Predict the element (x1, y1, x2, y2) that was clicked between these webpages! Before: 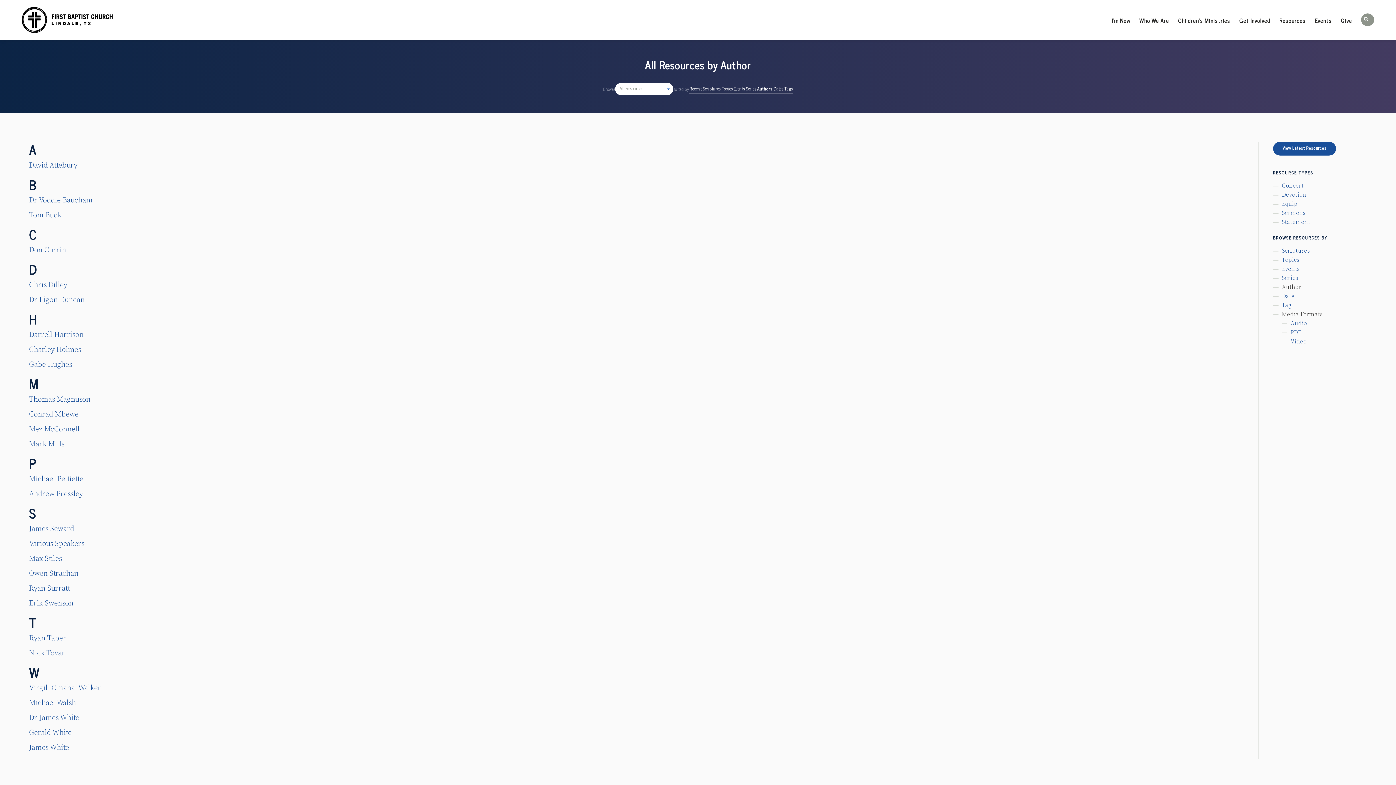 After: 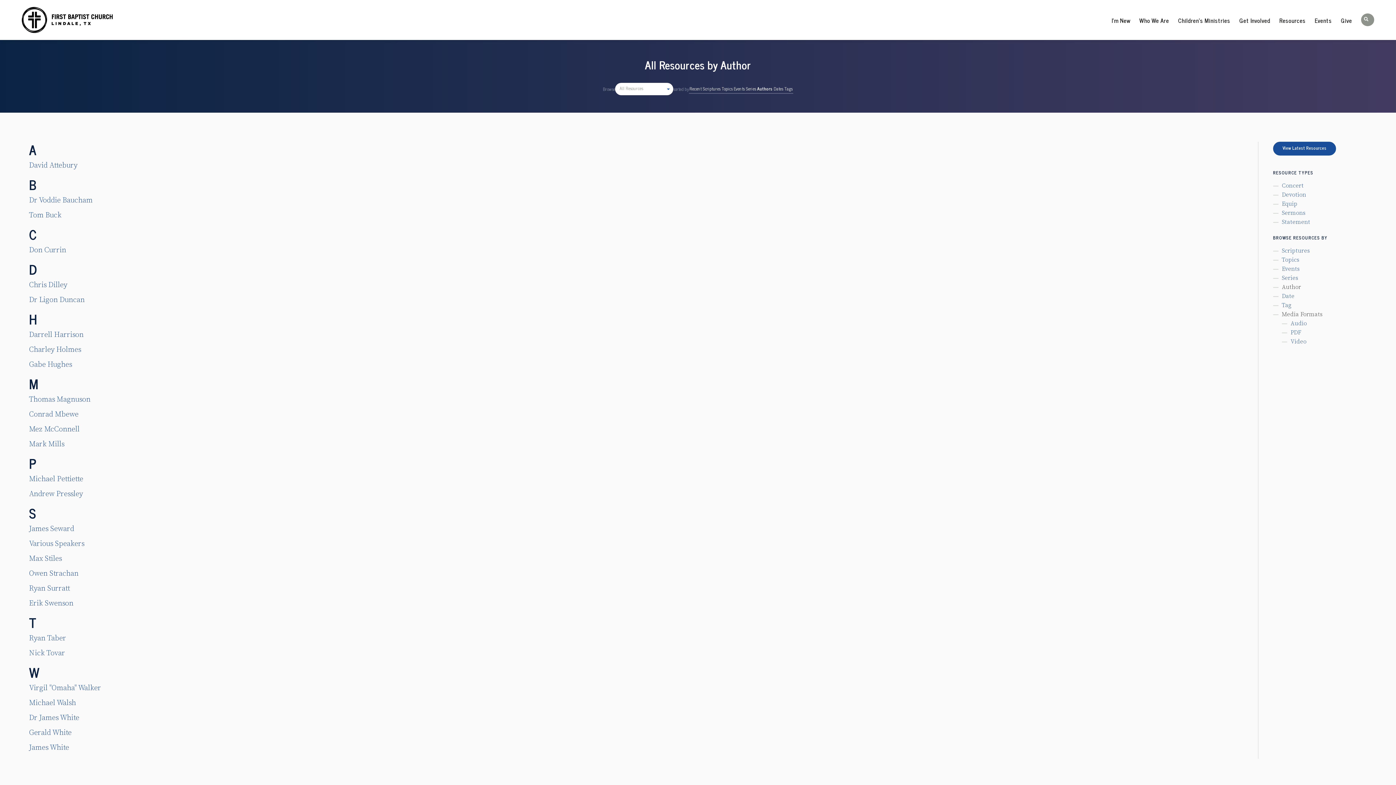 Action: label: Author bbox: (1282, 283, 1301, 290)